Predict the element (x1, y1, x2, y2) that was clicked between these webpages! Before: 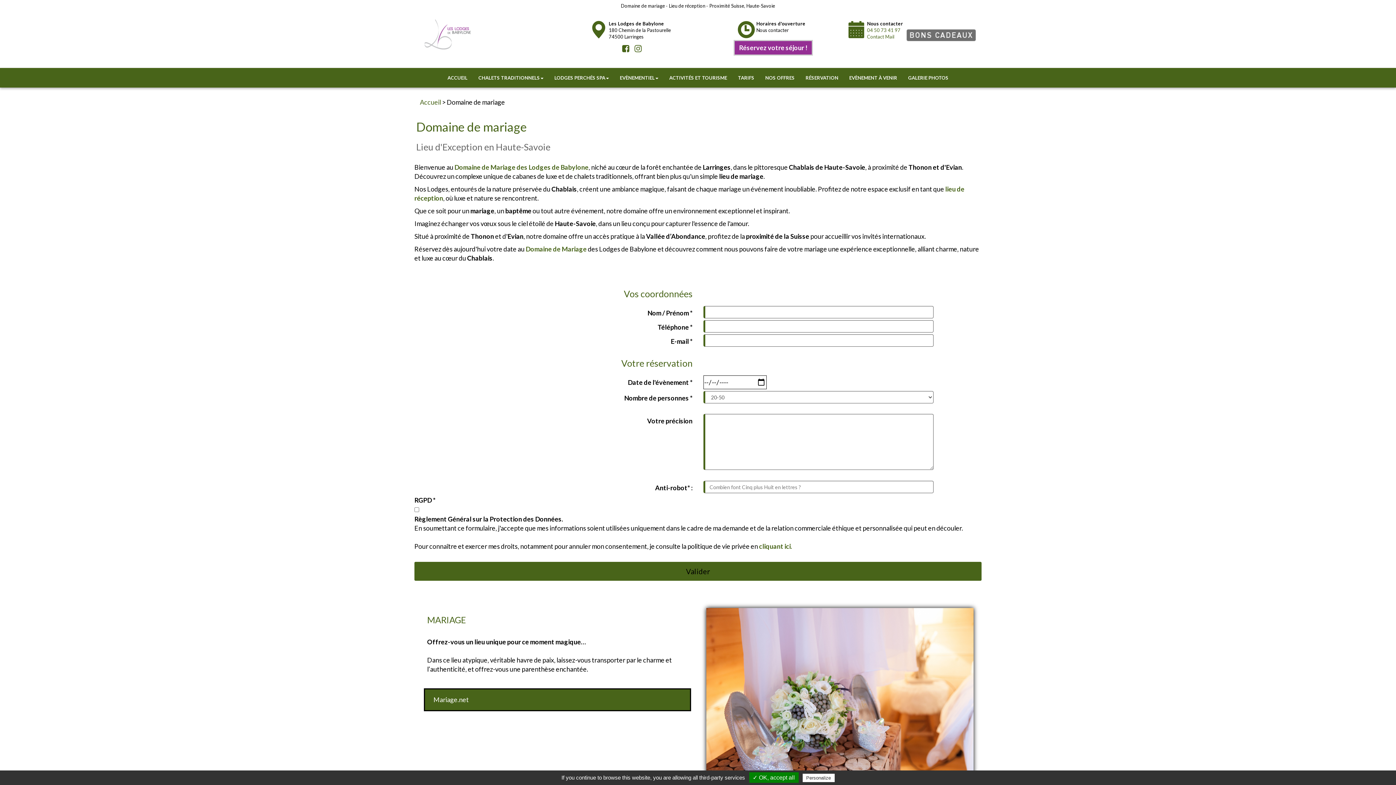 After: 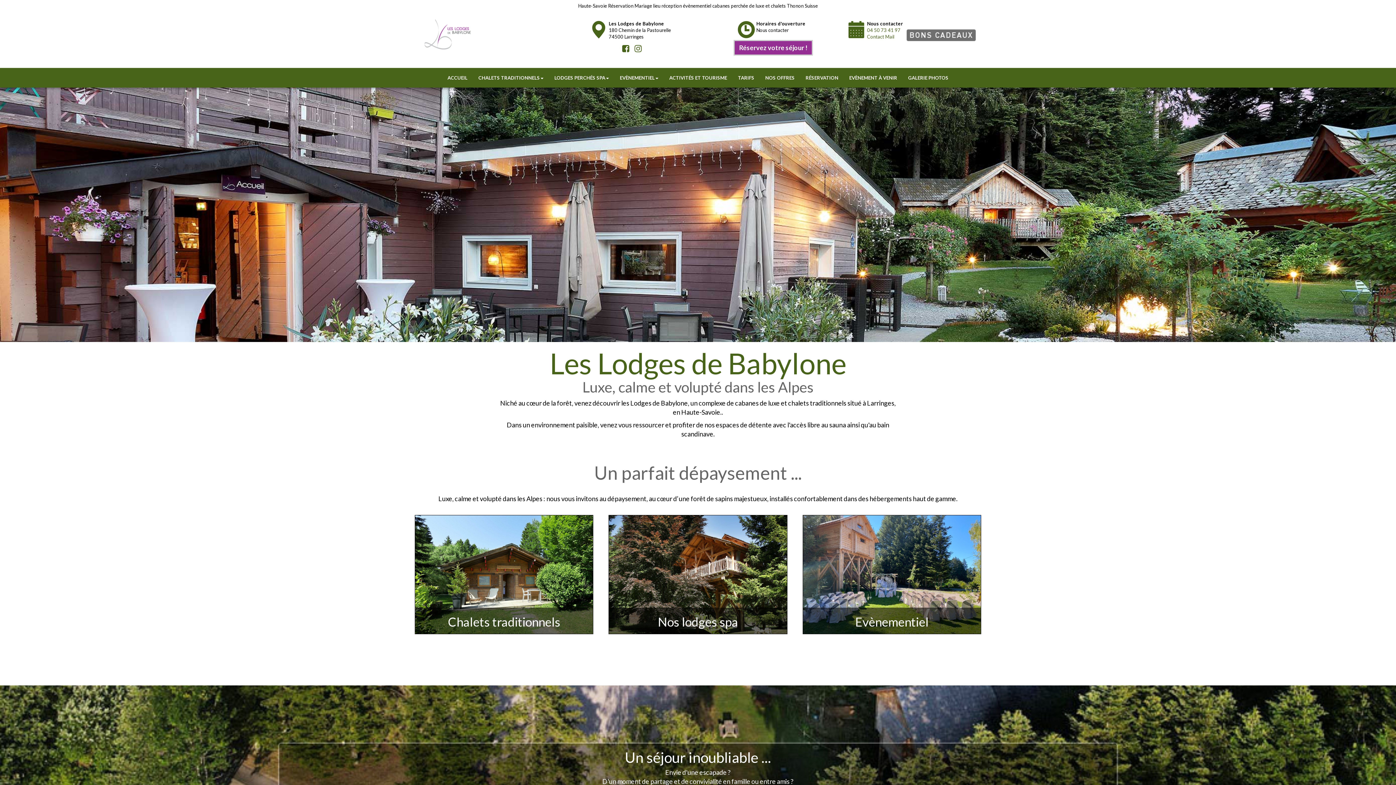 Action: label: ACCUEIL bbox: (442, 68, 473, 86)